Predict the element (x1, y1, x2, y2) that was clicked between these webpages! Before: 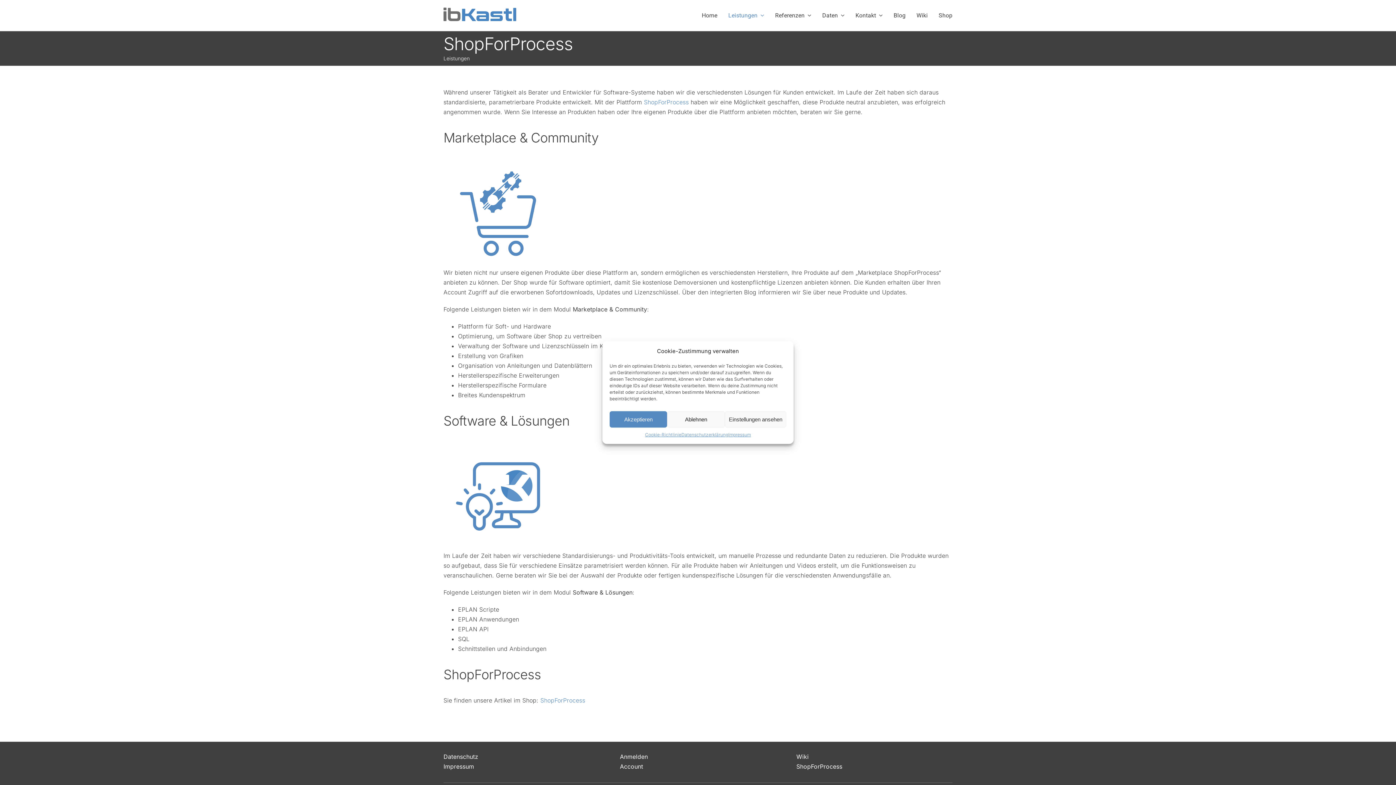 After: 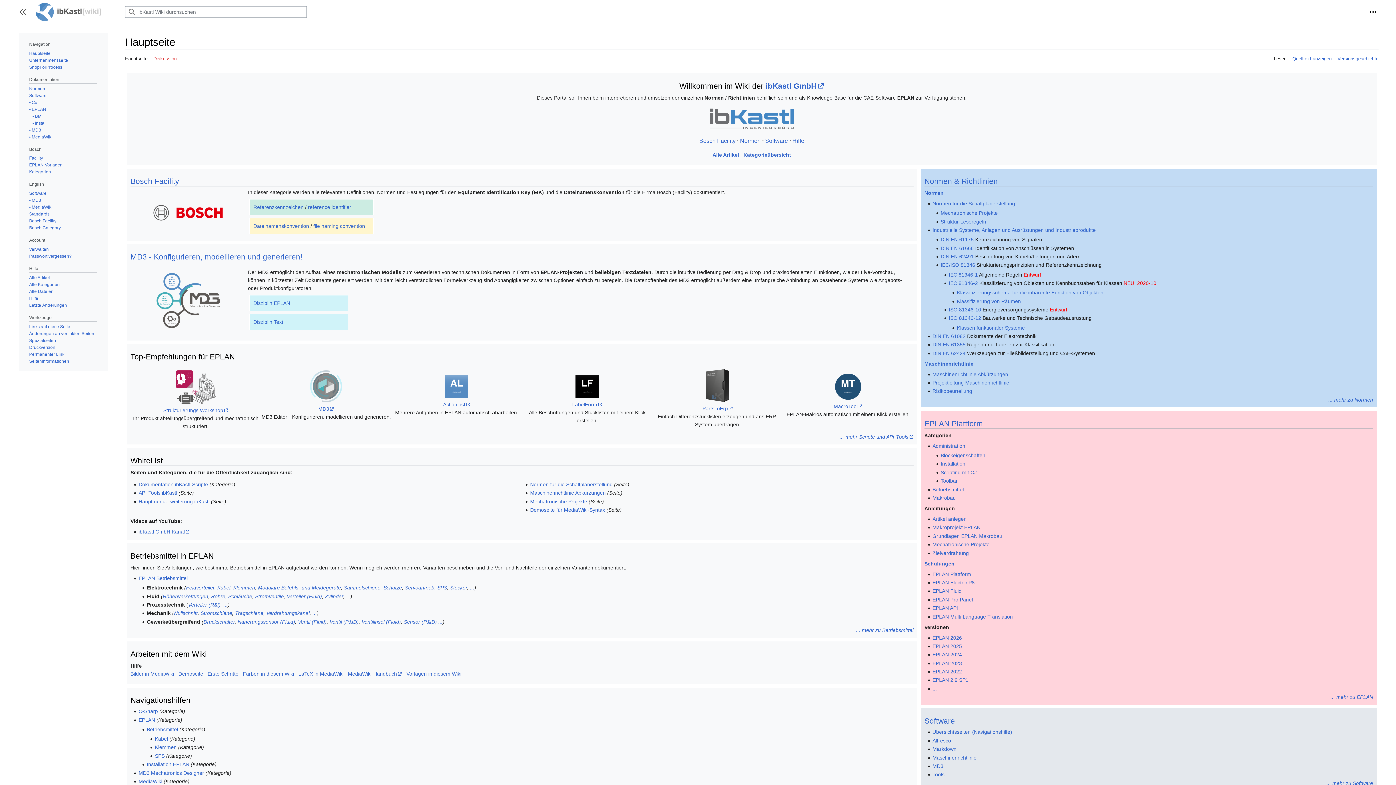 Action: bbox: (916, 3, 928, 27) label: Wiki